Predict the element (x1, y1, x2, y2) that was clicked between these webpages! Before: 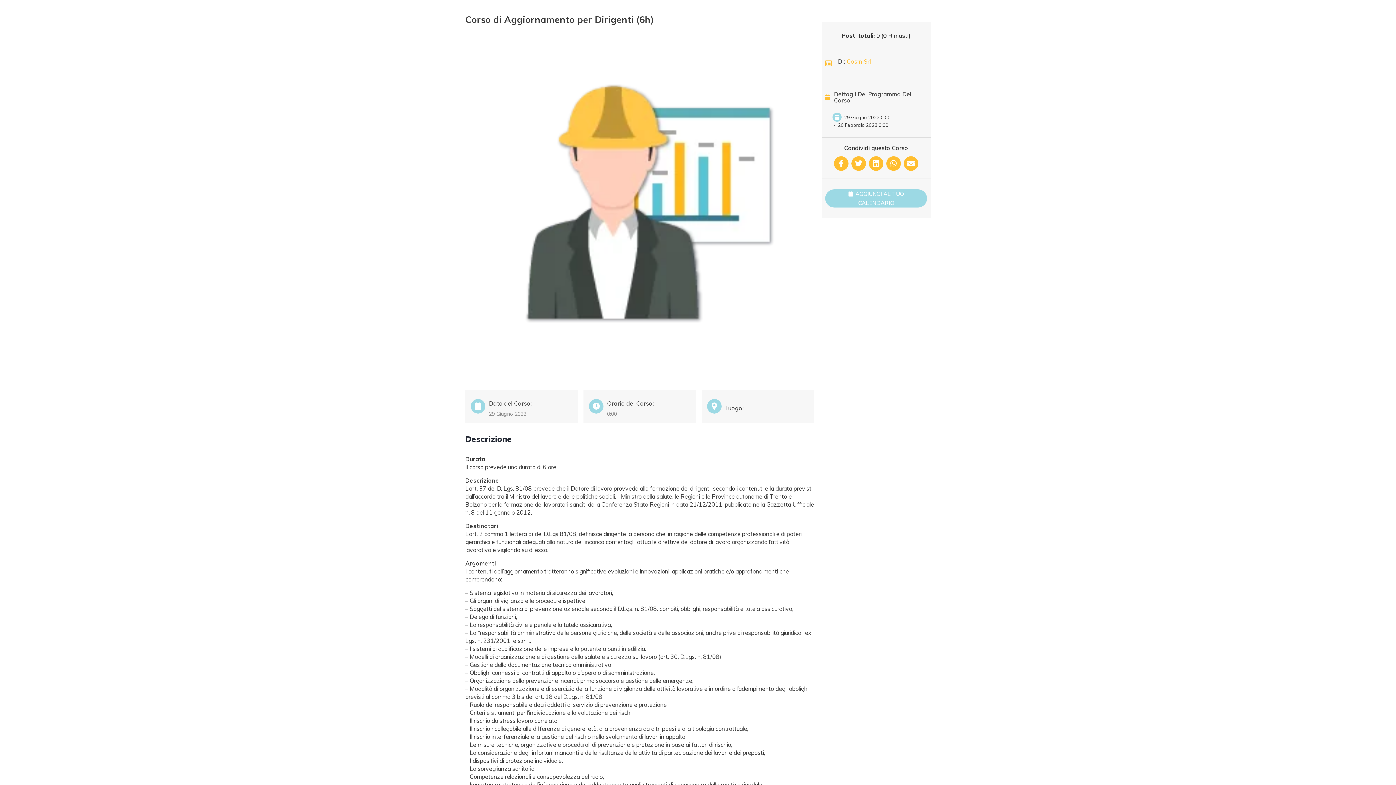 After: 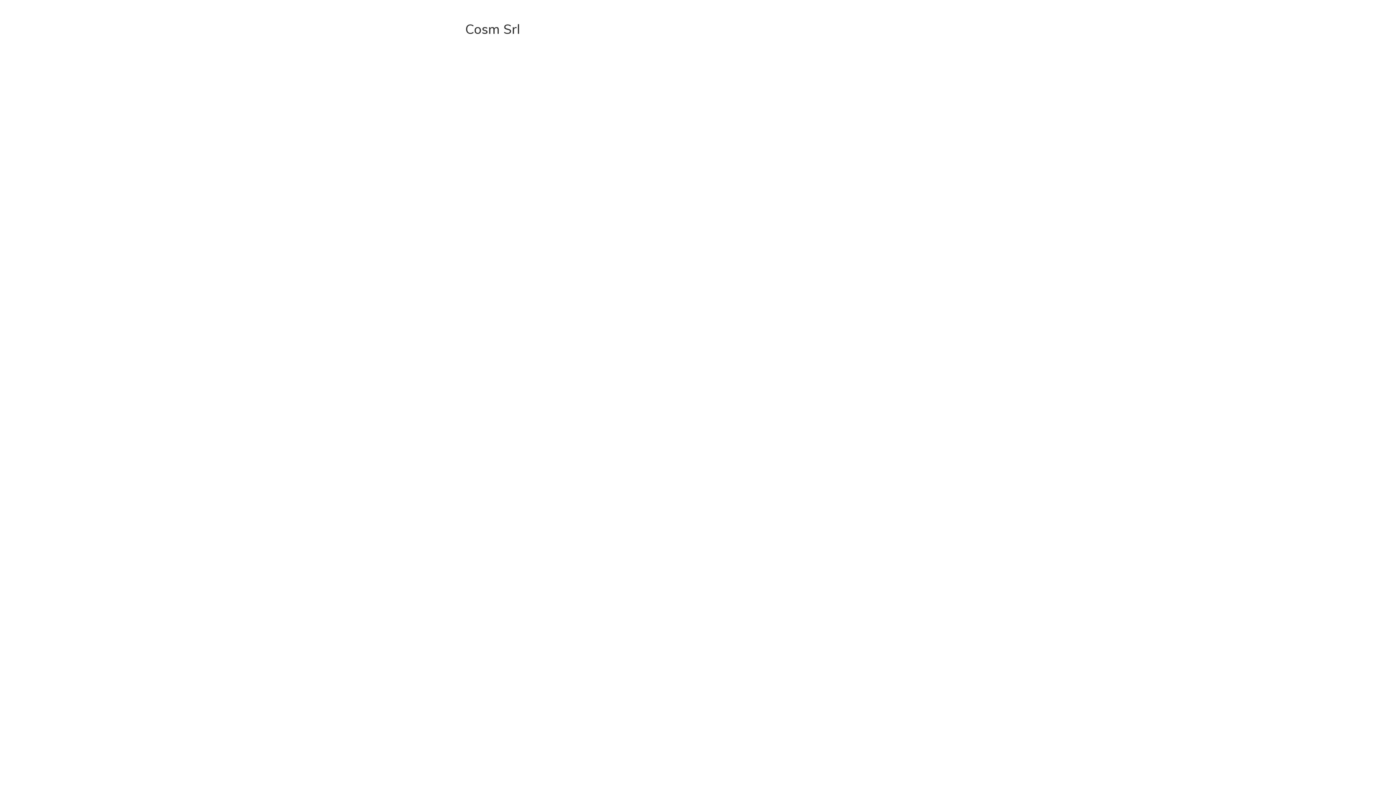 Action: bbox: (846, 57, 871, 65) label: Cosm Srl